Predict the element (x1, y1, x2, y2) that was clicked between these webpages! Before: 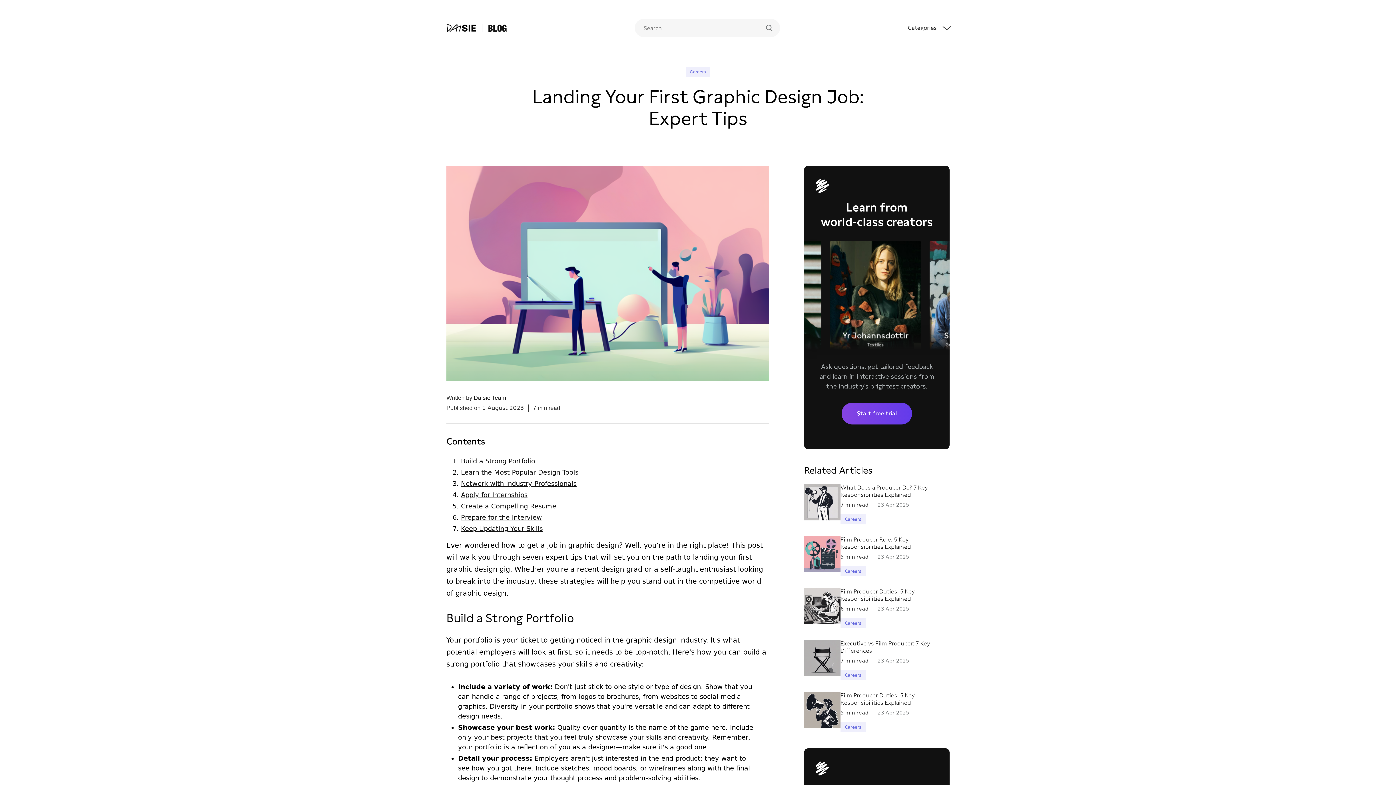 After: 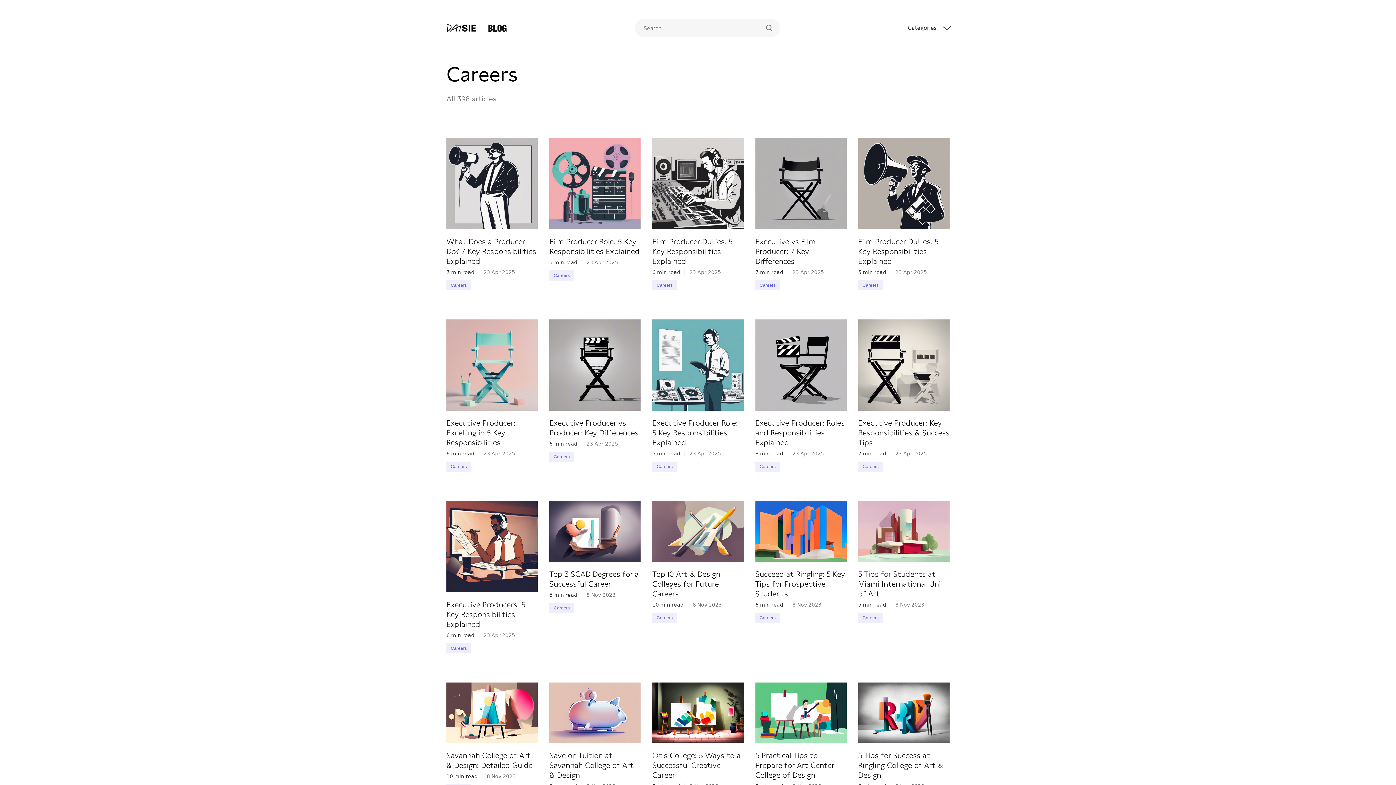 Action: label: Careers bbox: (840, 618, 865, 628)